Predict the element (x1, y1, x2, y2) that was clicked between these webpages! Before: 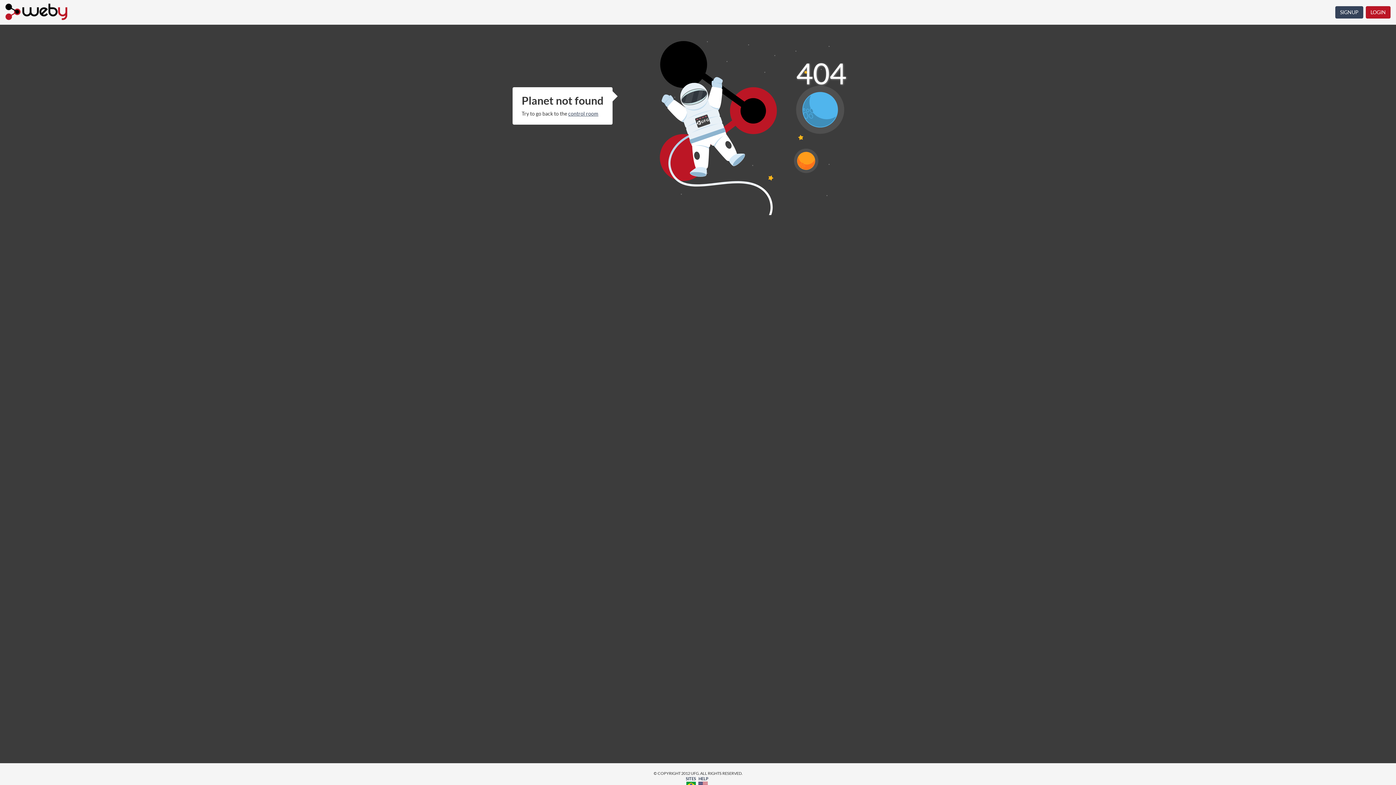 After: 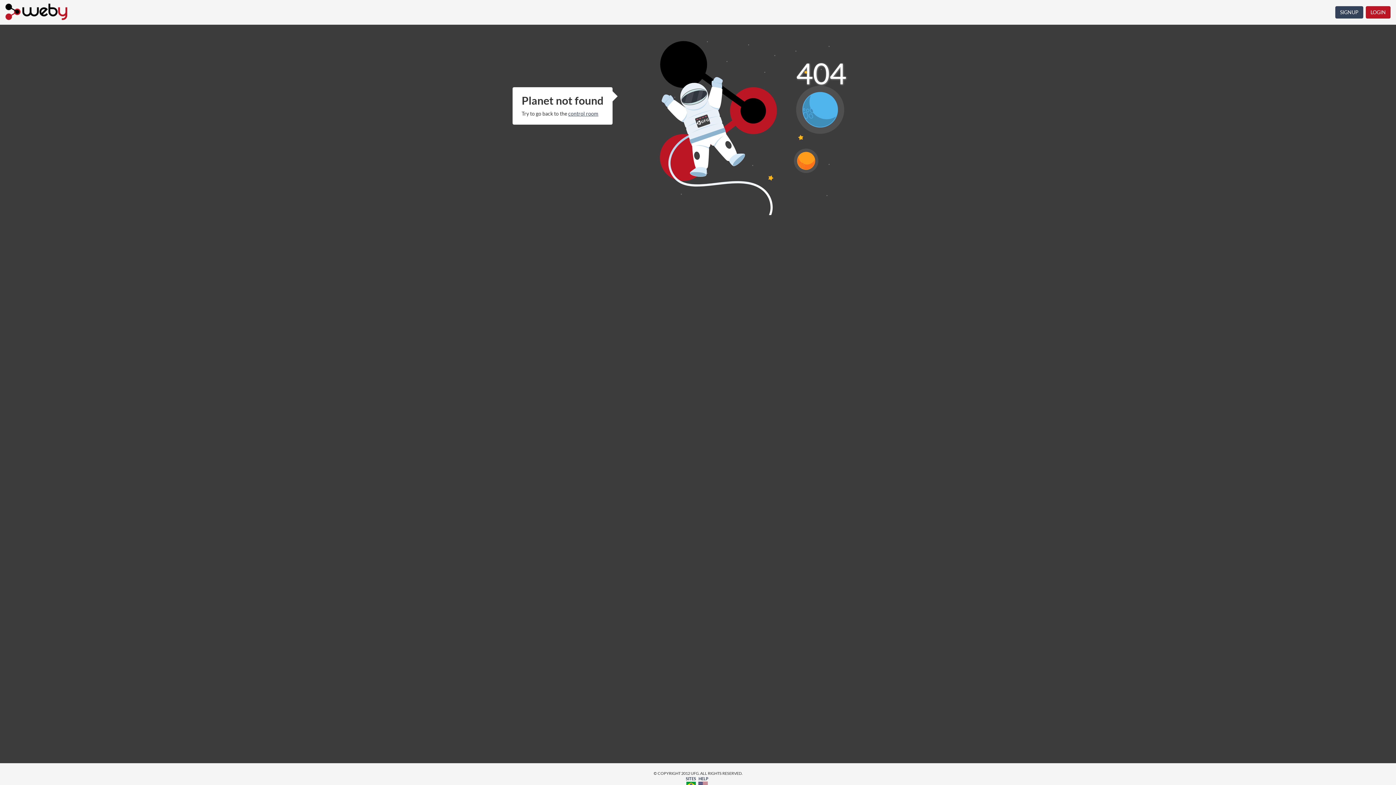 Action: bbox: (698, 782, 707, 786)